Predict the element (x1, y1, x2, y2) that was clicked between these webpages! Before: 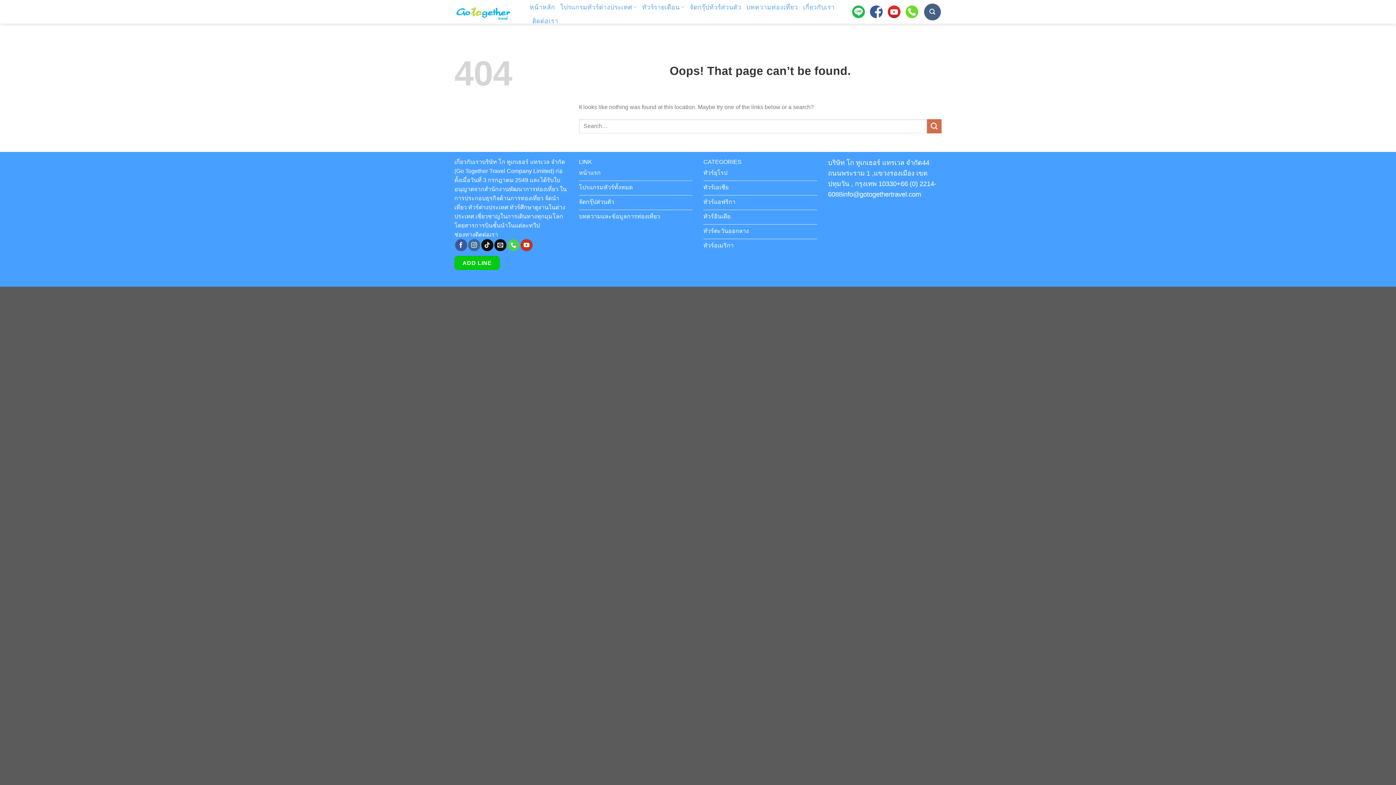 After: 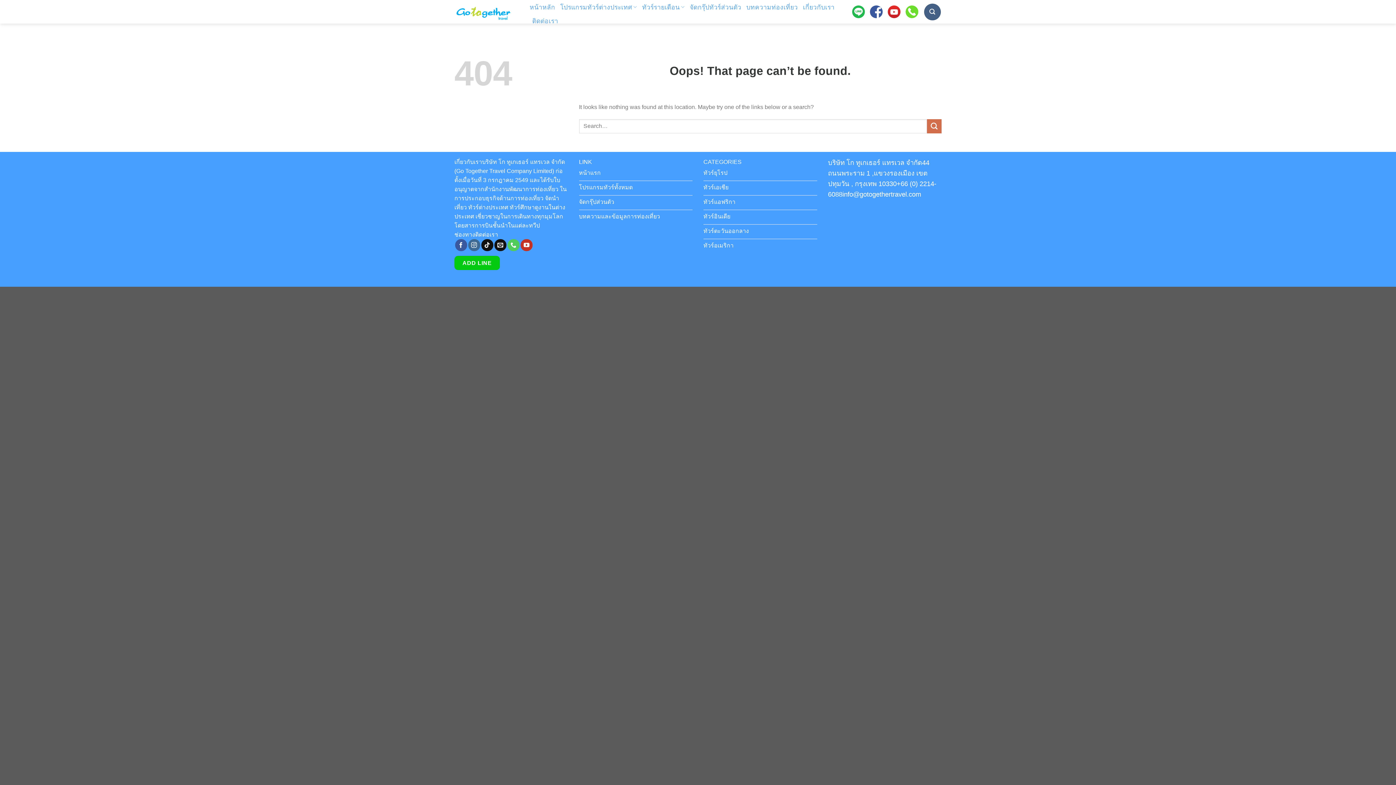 Action: bbox: (887, 1, 900, 21)